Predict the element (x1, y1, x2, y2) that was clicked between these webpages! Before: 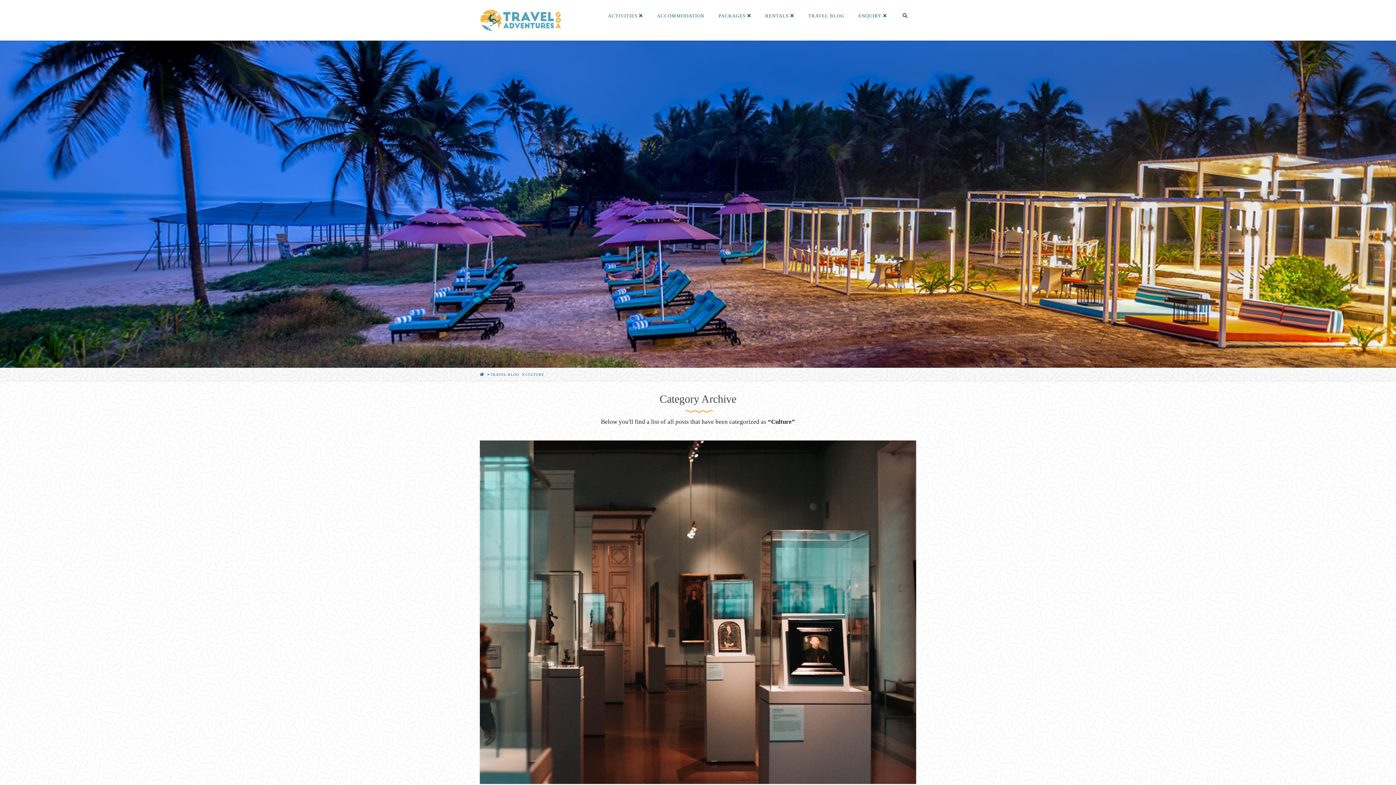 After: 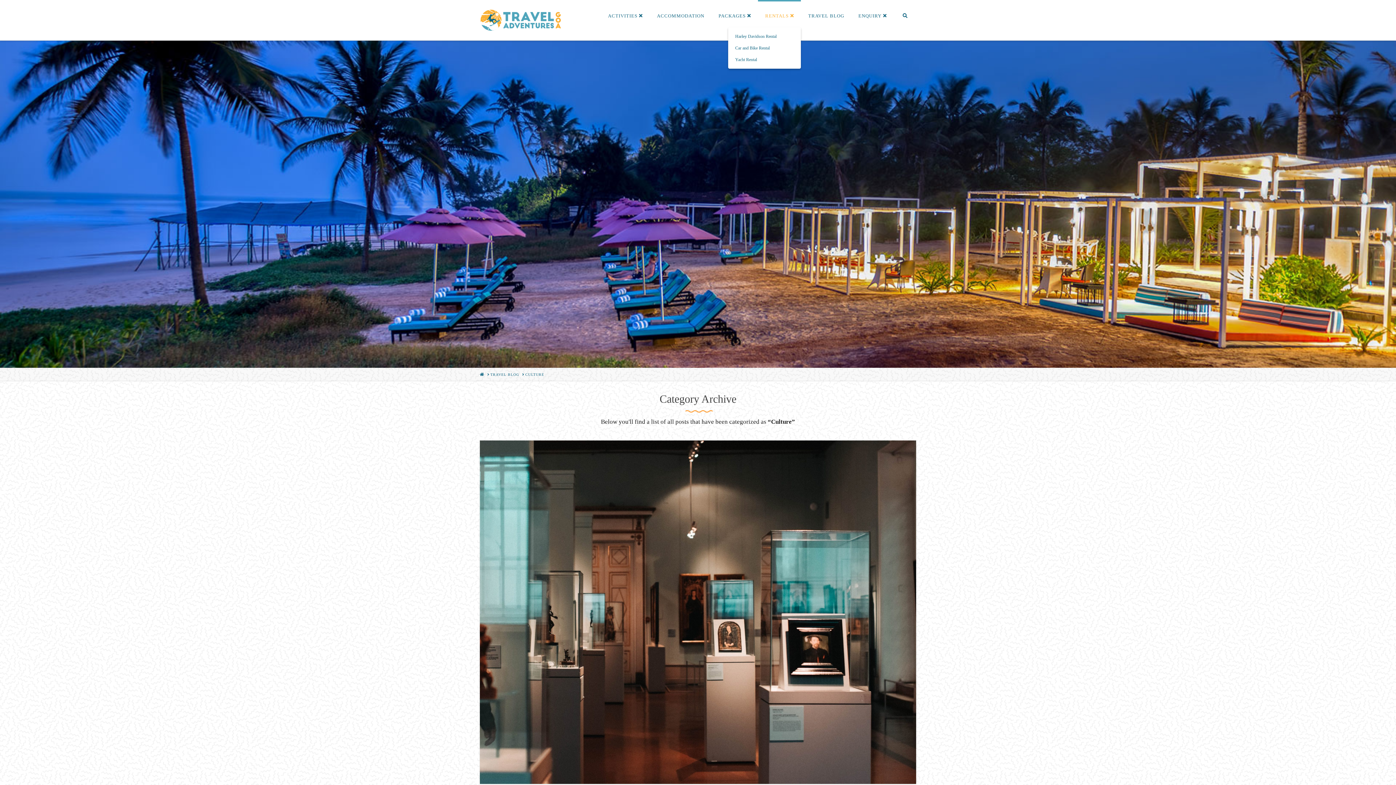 Action: bbox: (758, 0, 801, 32) label: RENTALS